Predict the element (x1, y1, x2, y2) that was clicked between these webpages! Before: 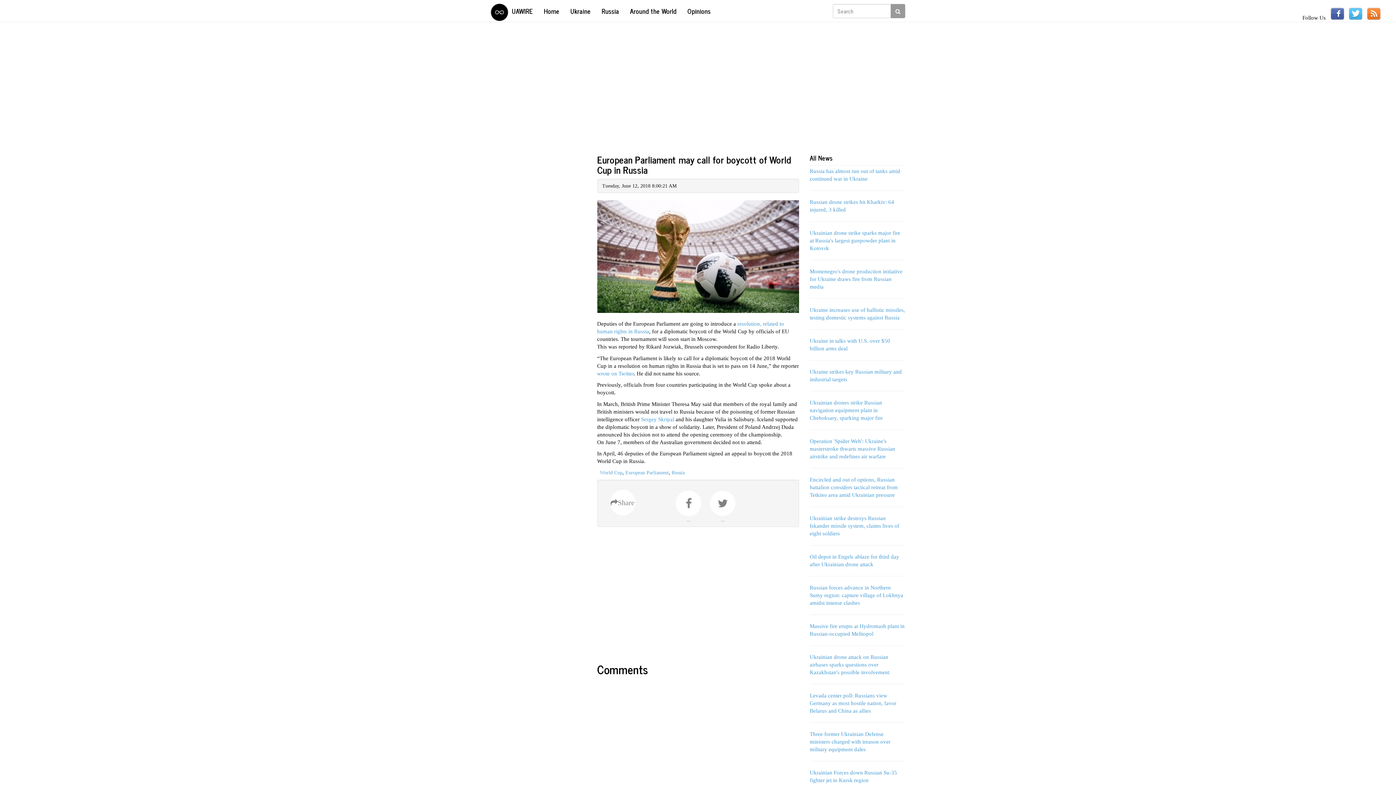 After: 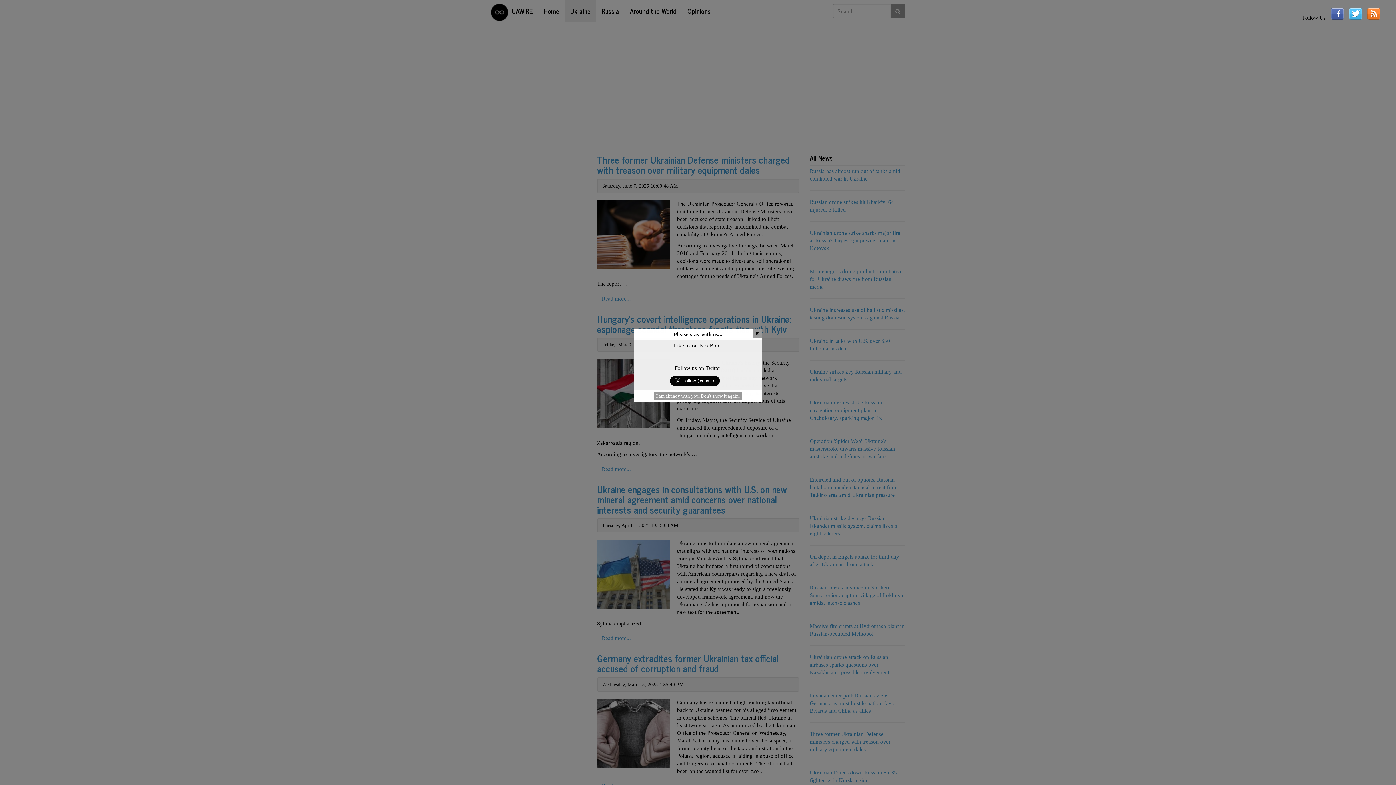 Action: bbox: (565, 0, 596, 21) label: Ukraine